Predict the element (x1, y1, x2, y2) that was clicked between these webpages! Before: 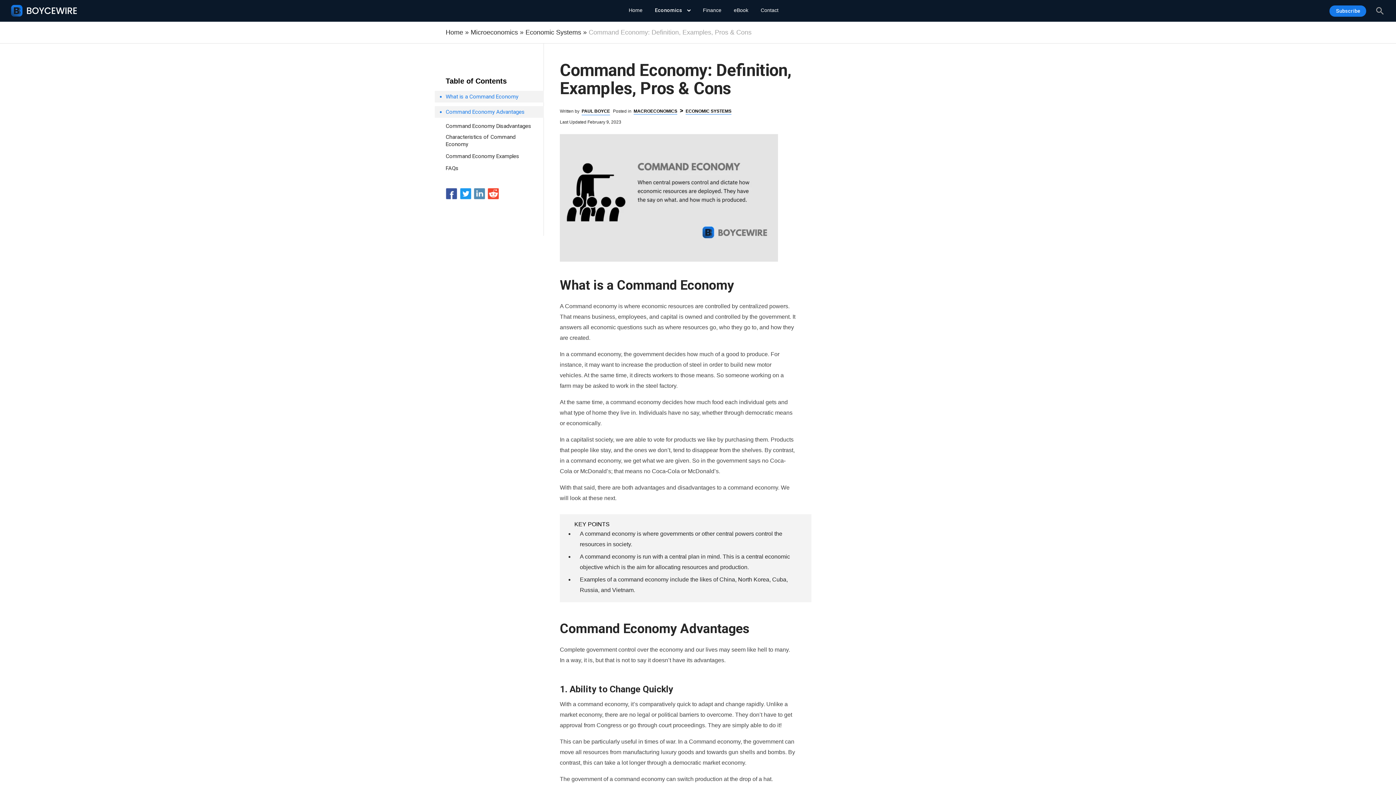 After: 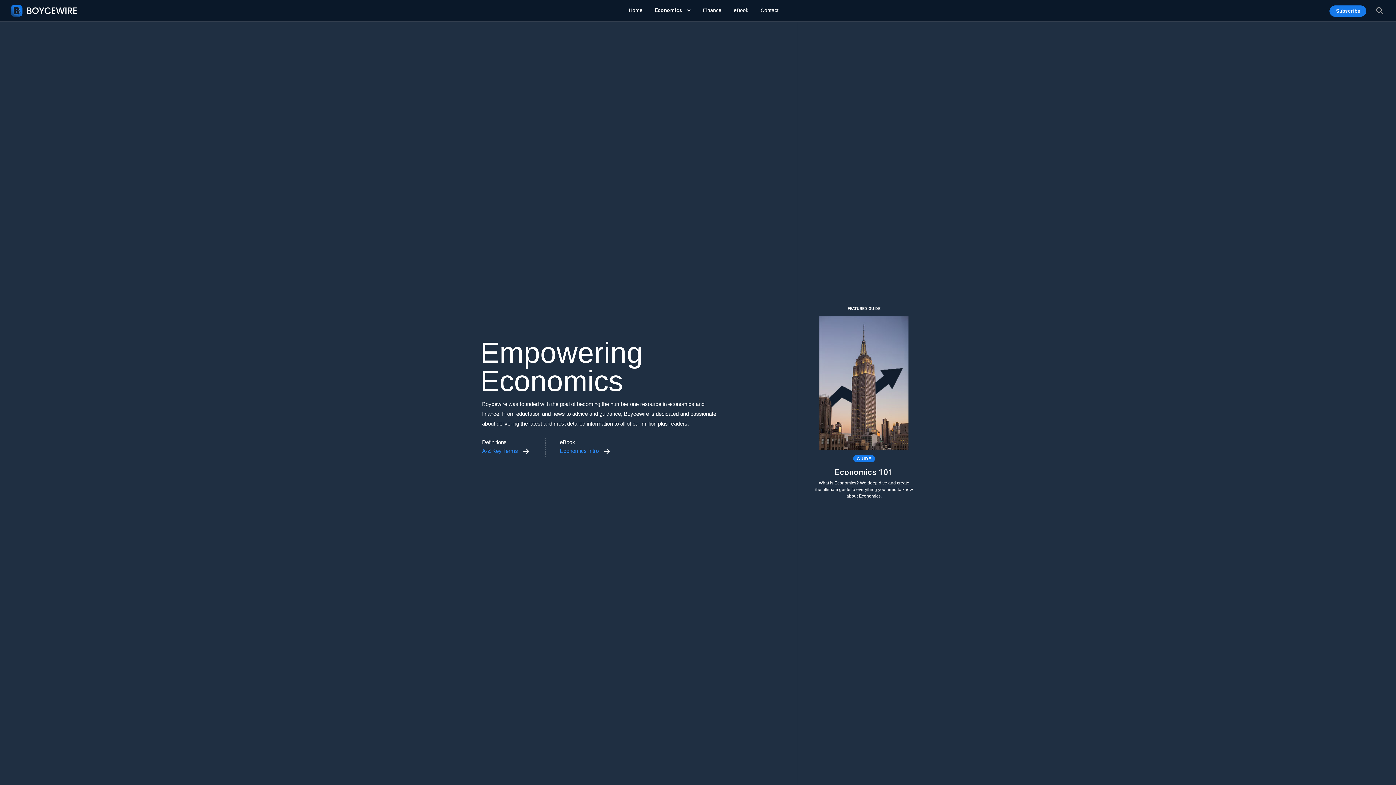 Action: bbox: (10, 4, 77, 16)